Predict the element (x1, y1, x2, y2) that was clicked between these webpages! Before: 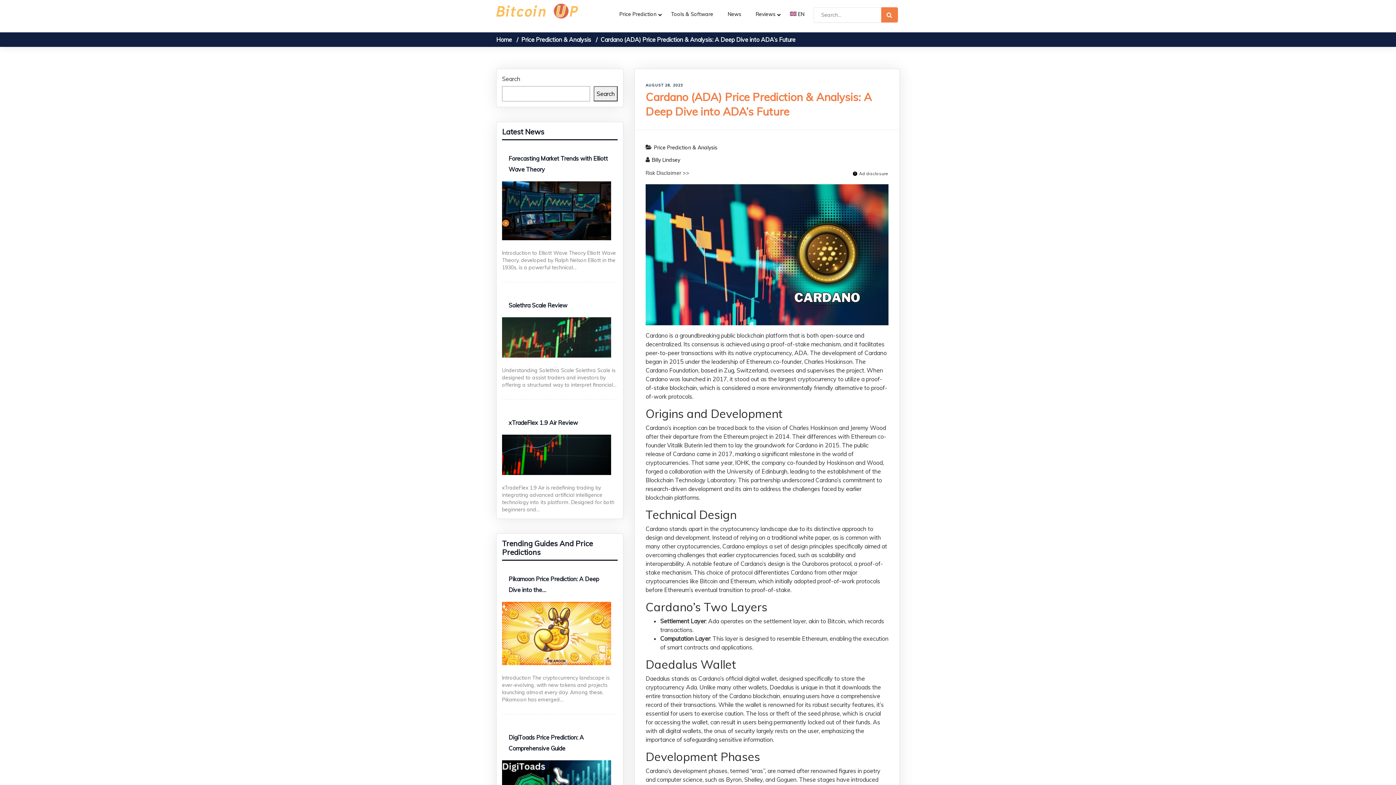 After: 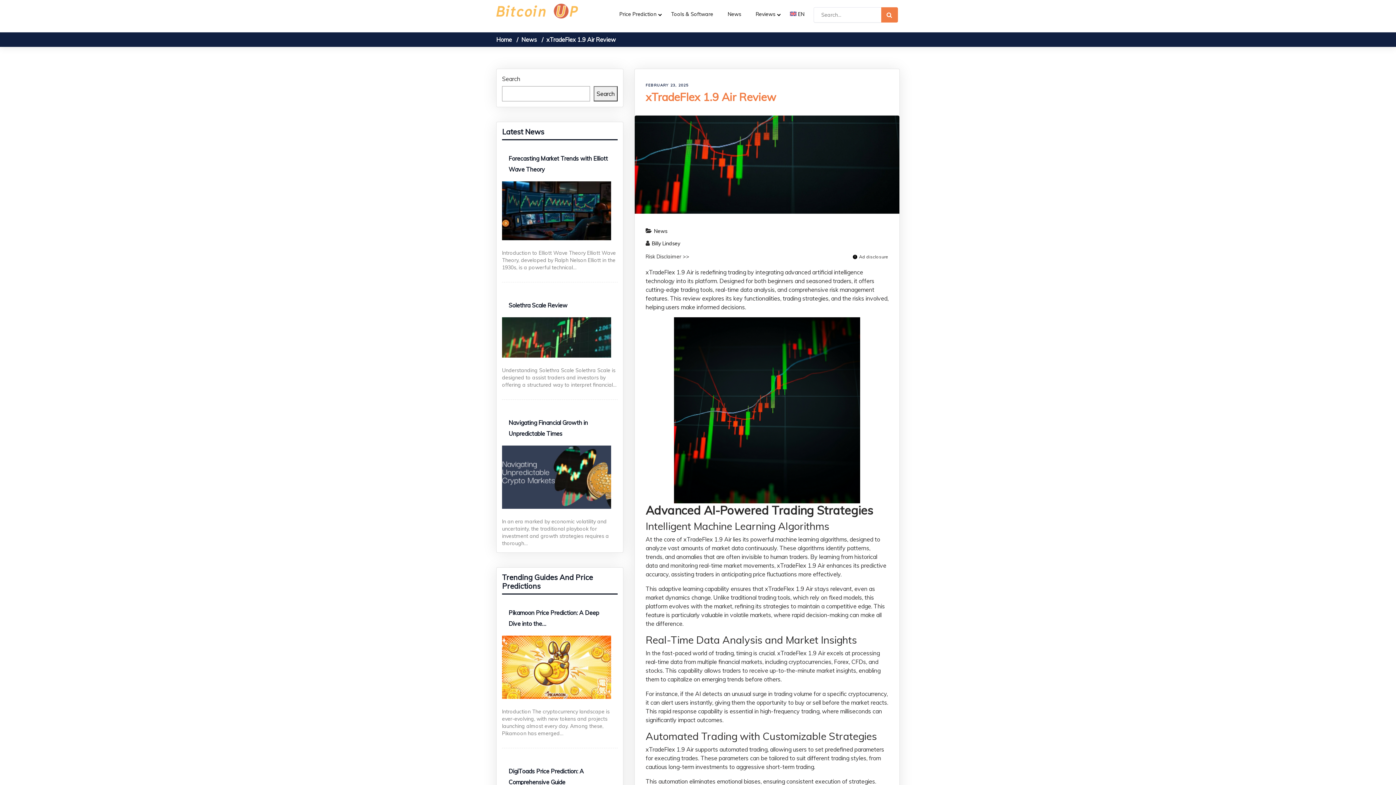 Action: bbox: (508, 419, 578, 426) label: xTradeFlex 1.9 Air Review